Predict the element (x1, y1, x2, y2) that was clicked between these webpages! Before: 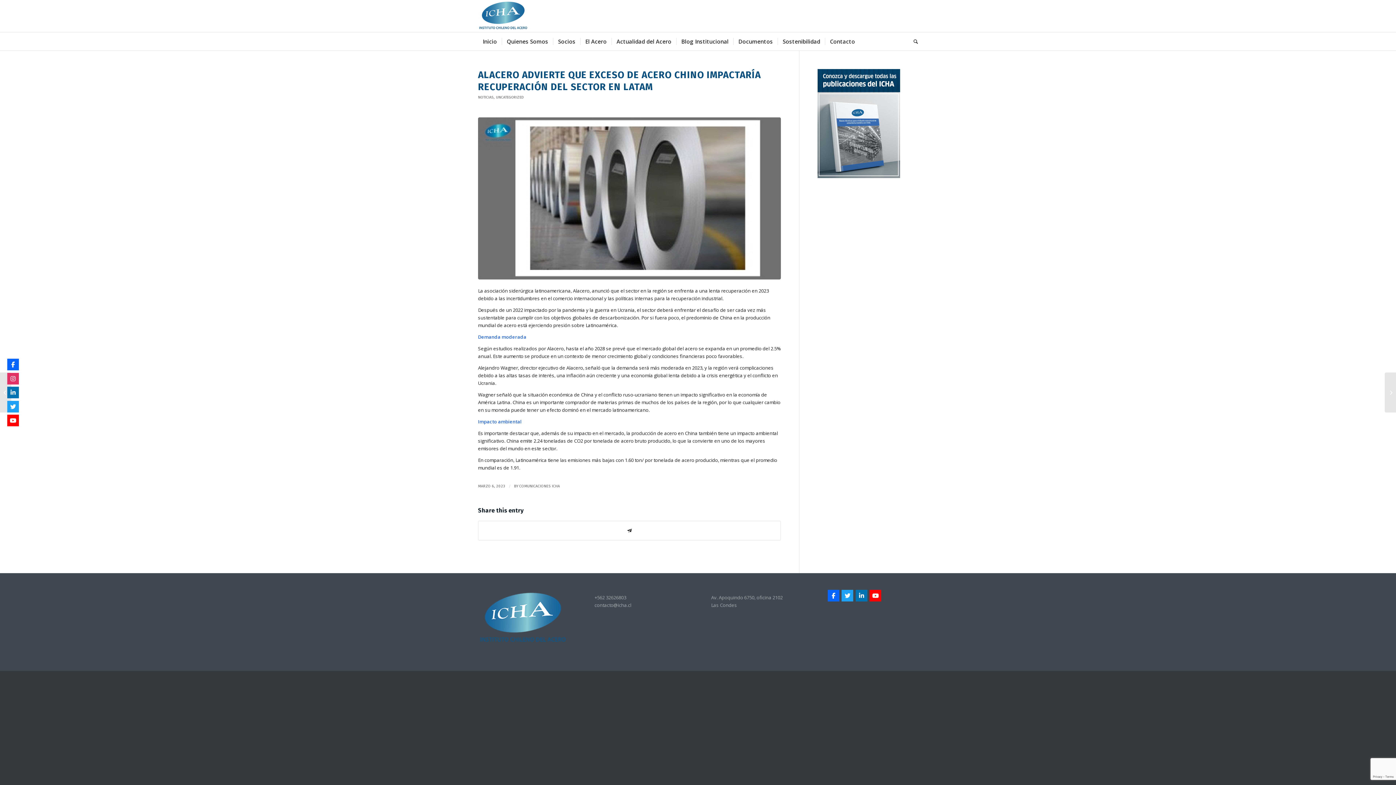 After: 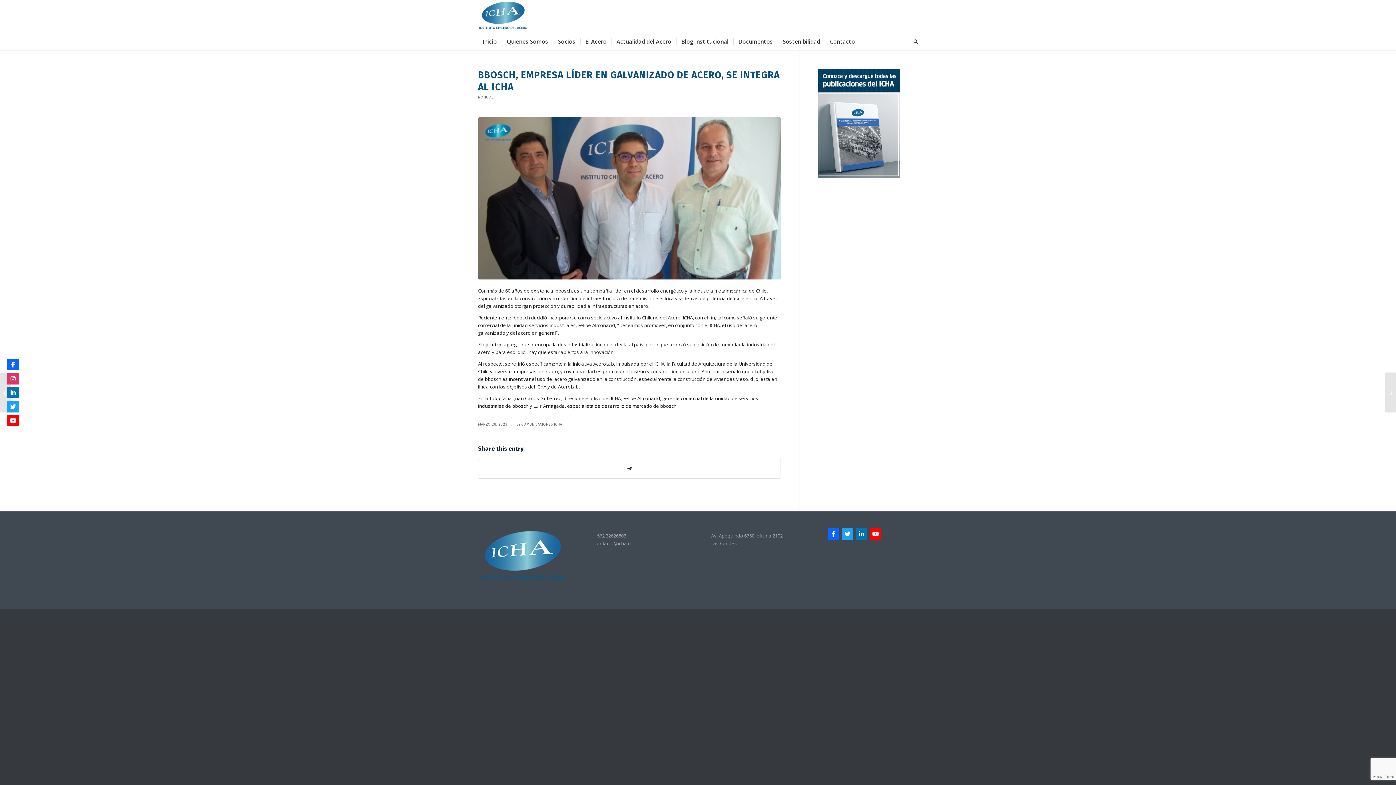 Action: bbox: (1385, 372, 1396, 412) label: 	bbosch, empresa líder en galvanizado de acero, se integra al ICHA